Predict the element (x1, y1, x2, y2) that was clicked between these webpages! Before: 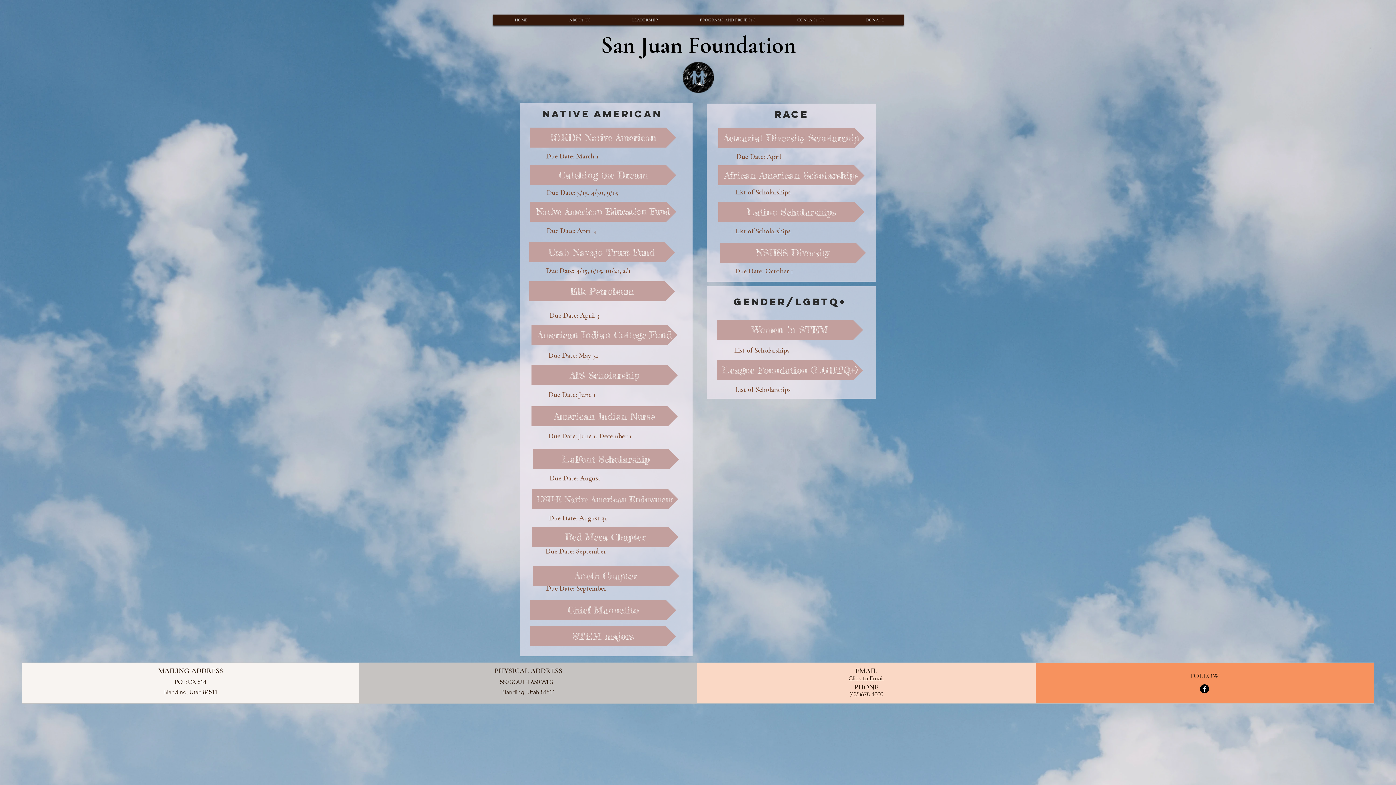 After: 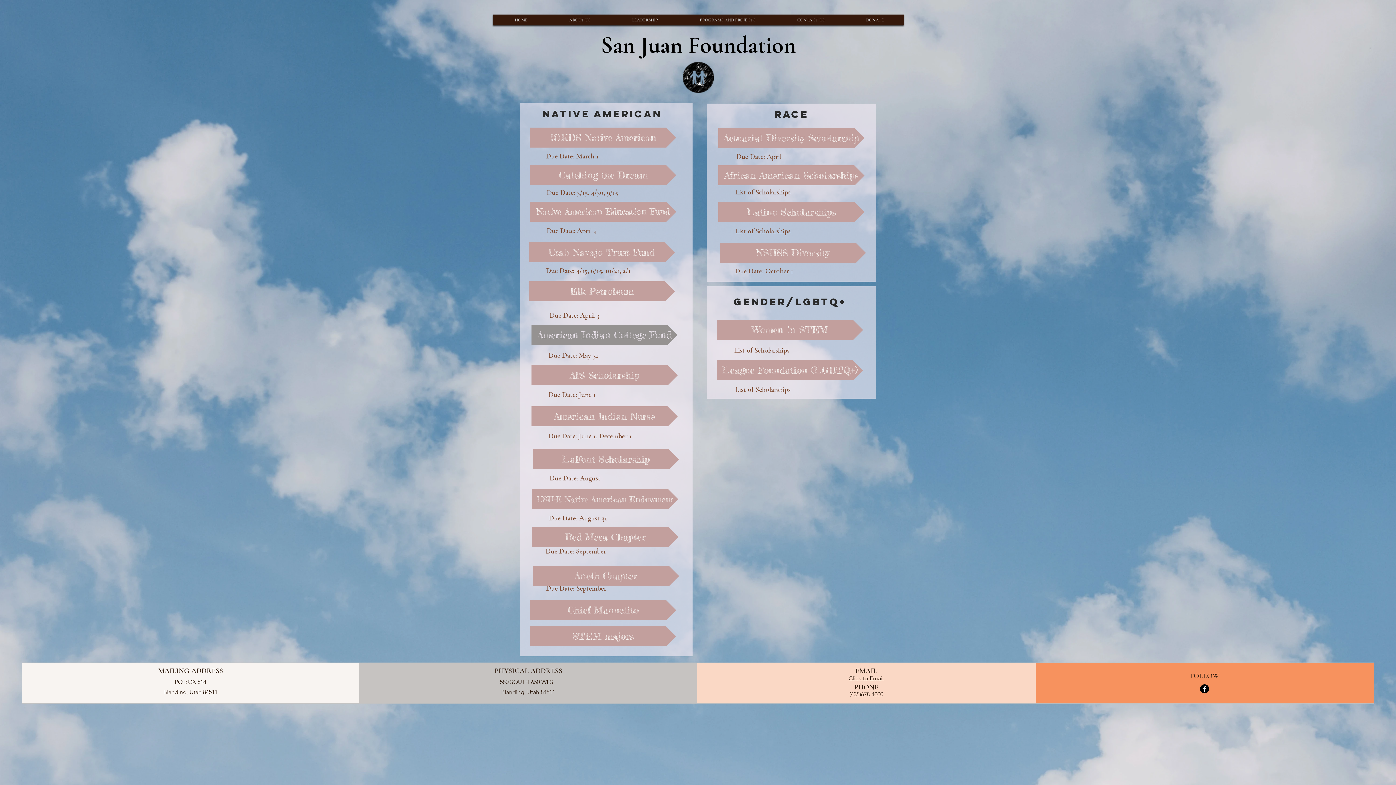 Action: label: American Indian College Fund bbox: (531, 325, 677, 345)